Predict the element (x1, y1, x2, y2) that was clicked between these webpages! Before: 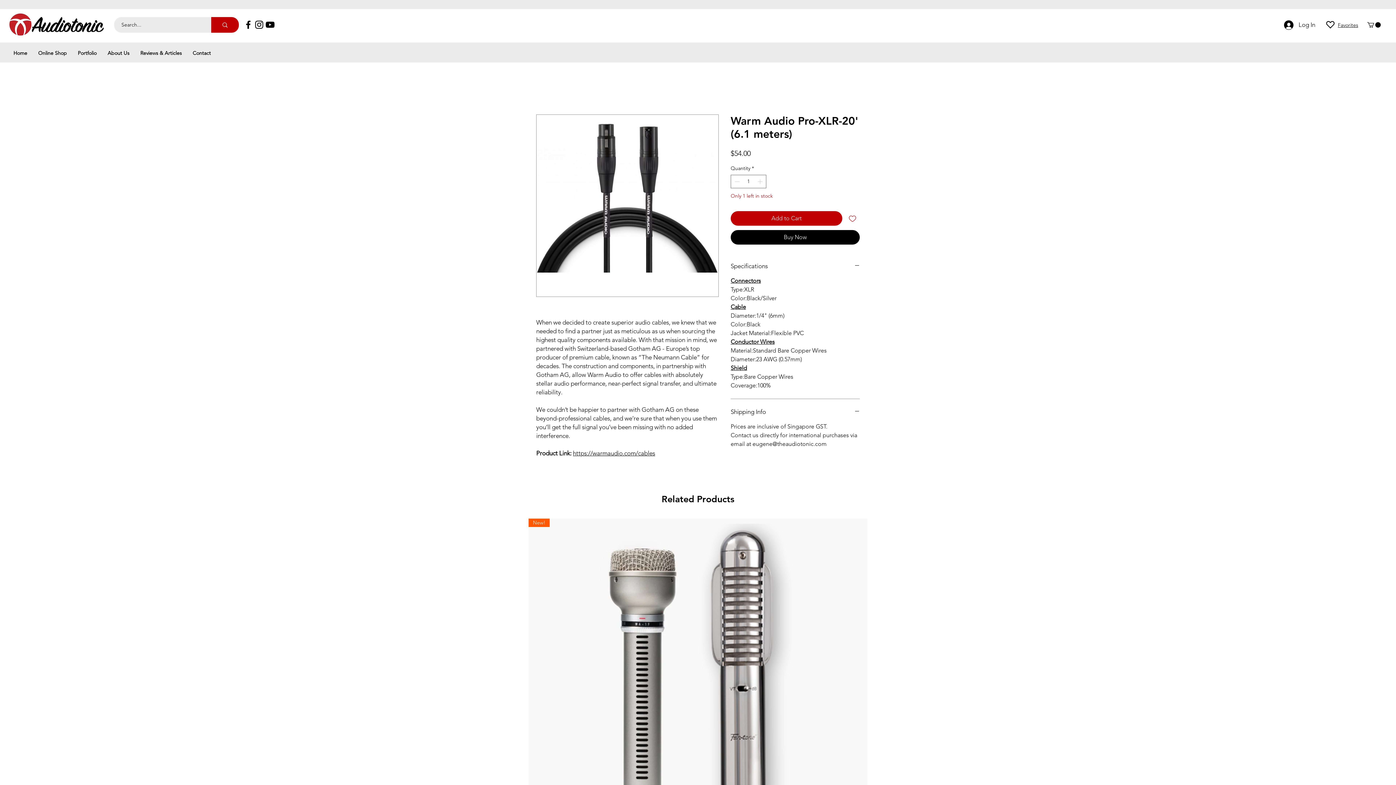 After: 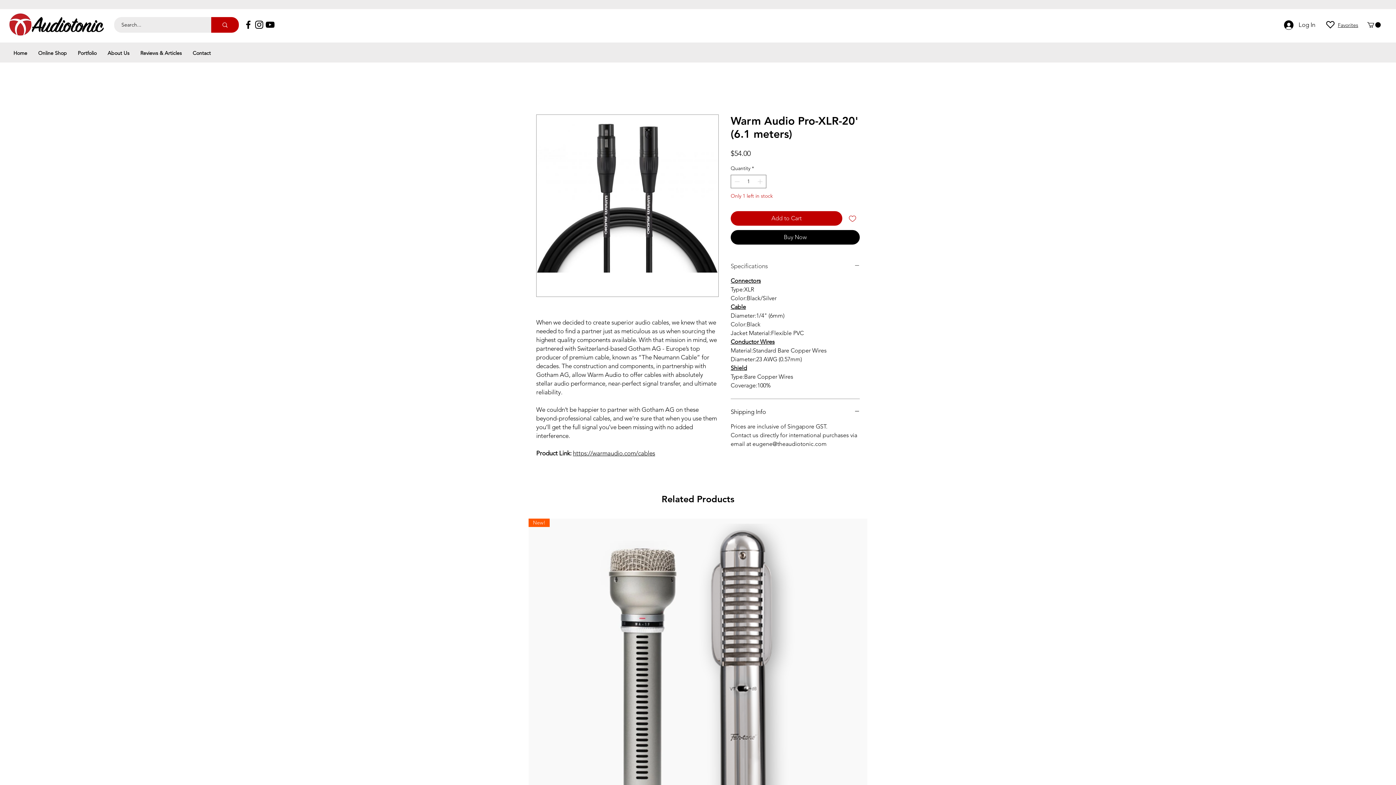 Action: bbox: (730, 262, 860, 270) label: Specifications